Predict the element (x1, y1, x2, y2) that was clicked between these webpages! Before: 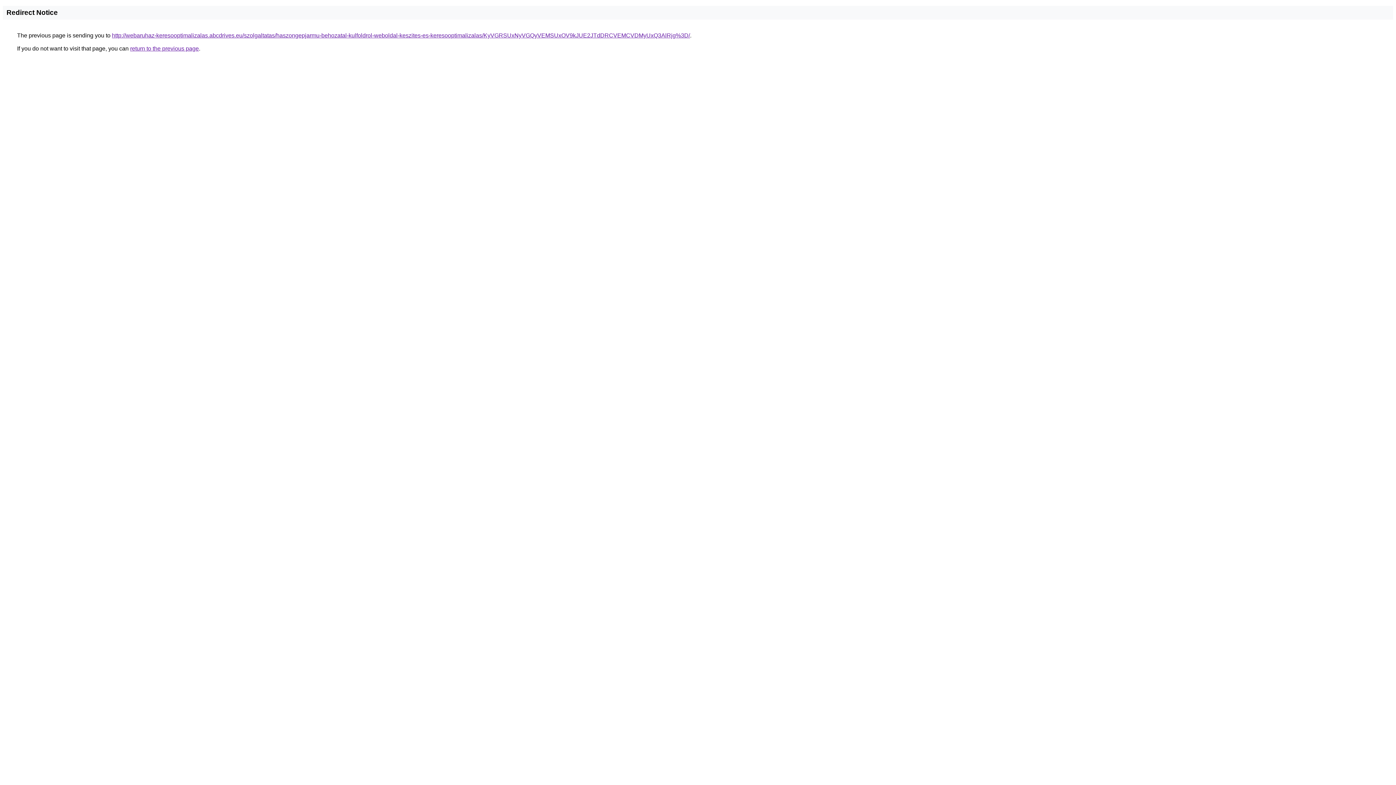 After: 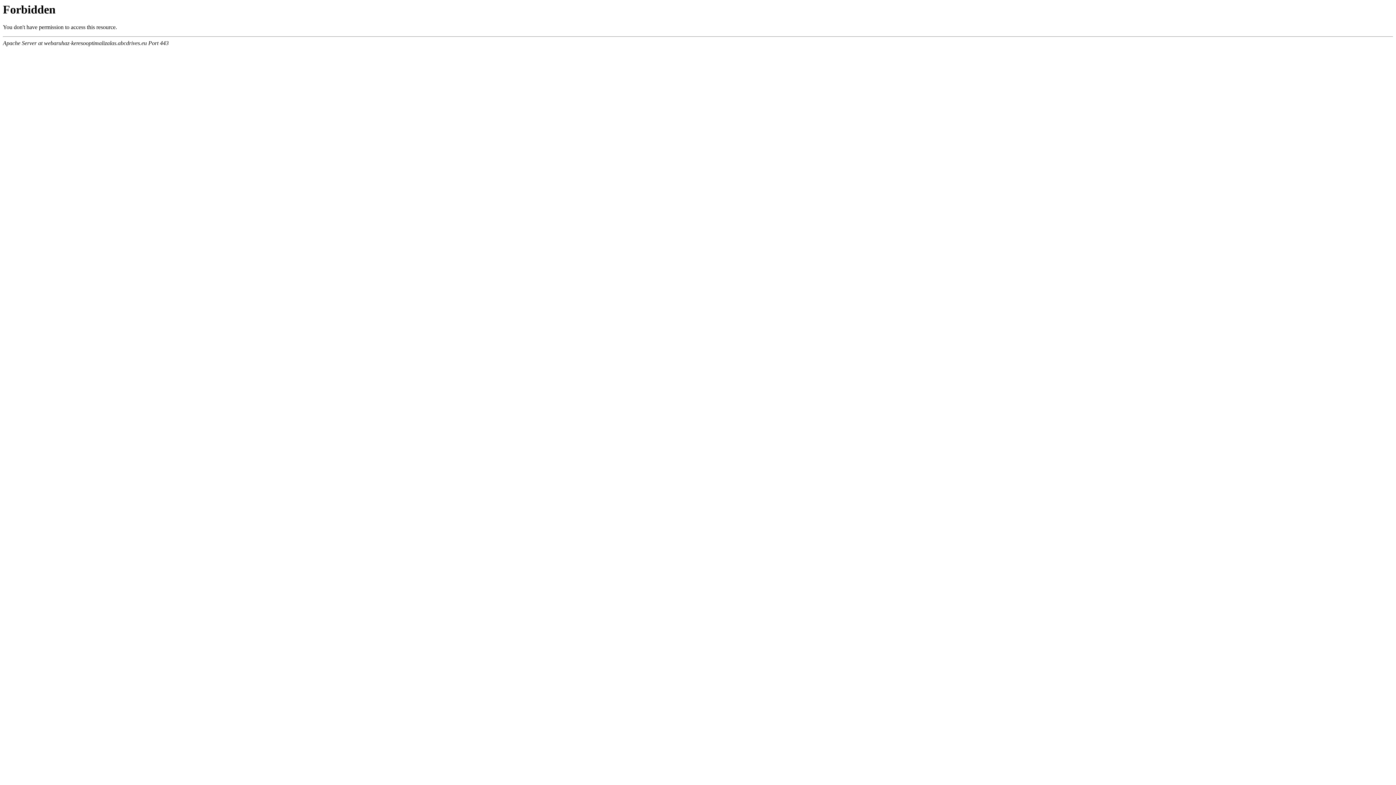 Action: bbox: (112, 32, 690, 38) label: http://webaruhaz-keresooptimalizalas.abcdrives.eu/szolgaltatas/haszongepjarmu-behozatal-kulfoldrol-weboldal-keszites-es-keresooptimalizalas/KyVGRSUxNyVGQyVEMSUxOV9kJUE2JTdDRCVEMCVDMyUxQ3AlRjg%3D/